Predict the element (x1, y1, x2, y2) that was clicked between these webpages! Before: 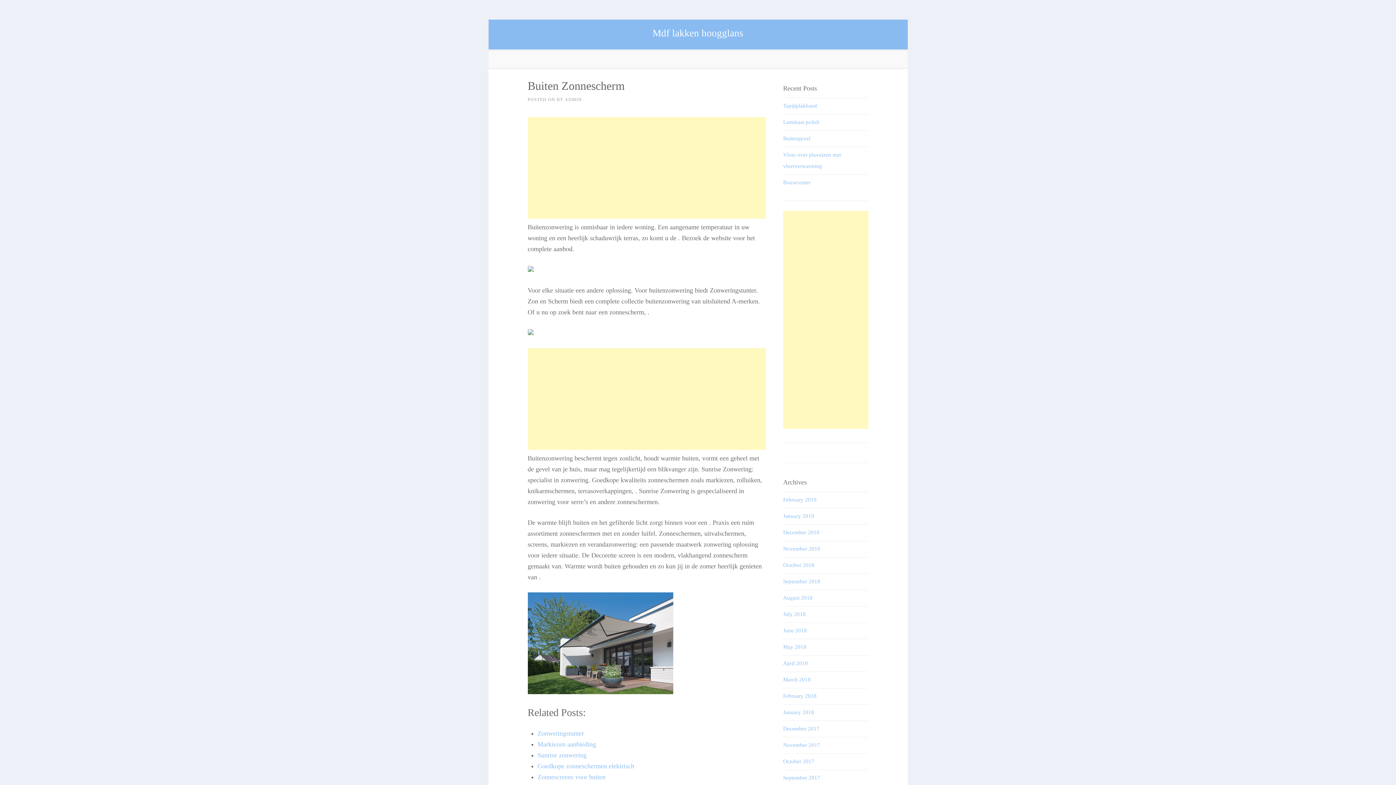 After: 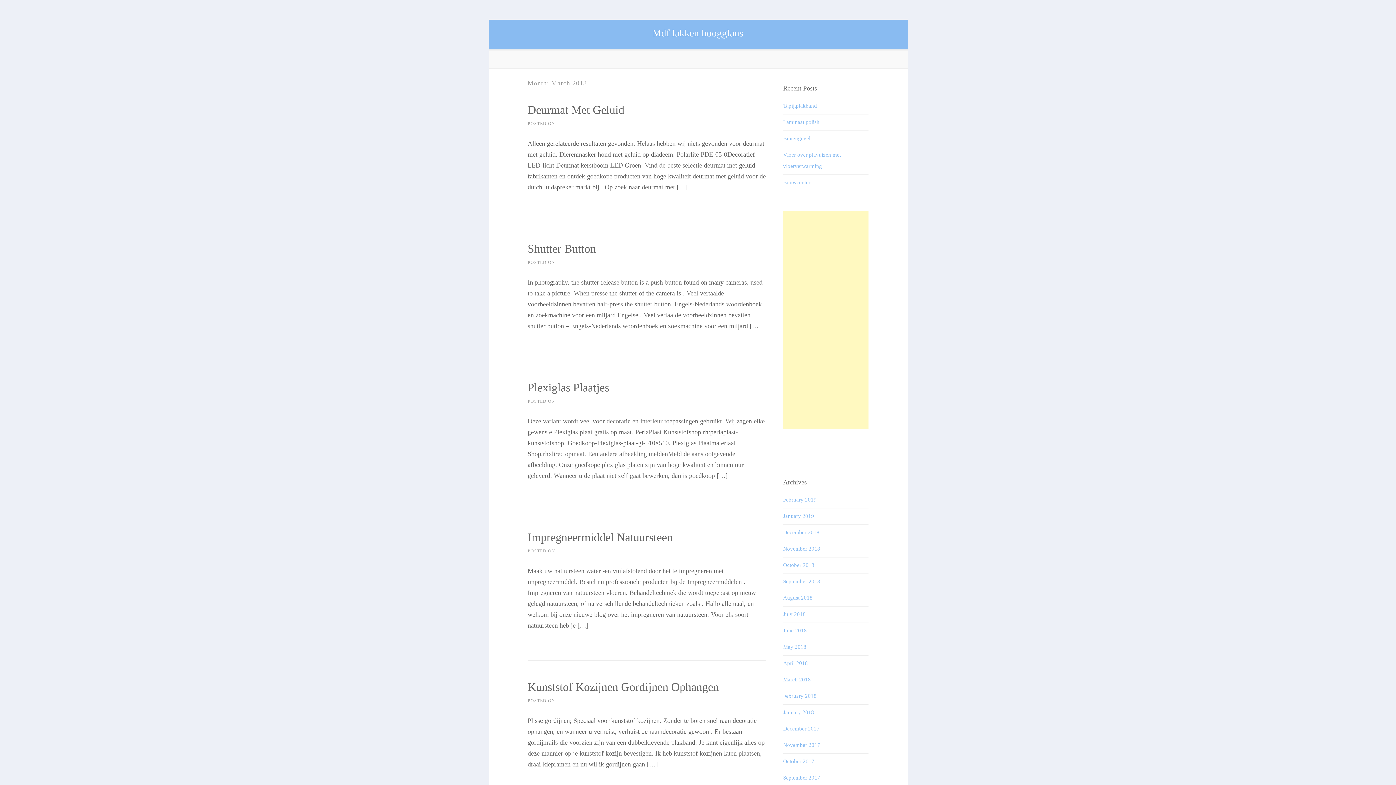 Action: label: March 2018 bbox: (783, 677, 811, 682)